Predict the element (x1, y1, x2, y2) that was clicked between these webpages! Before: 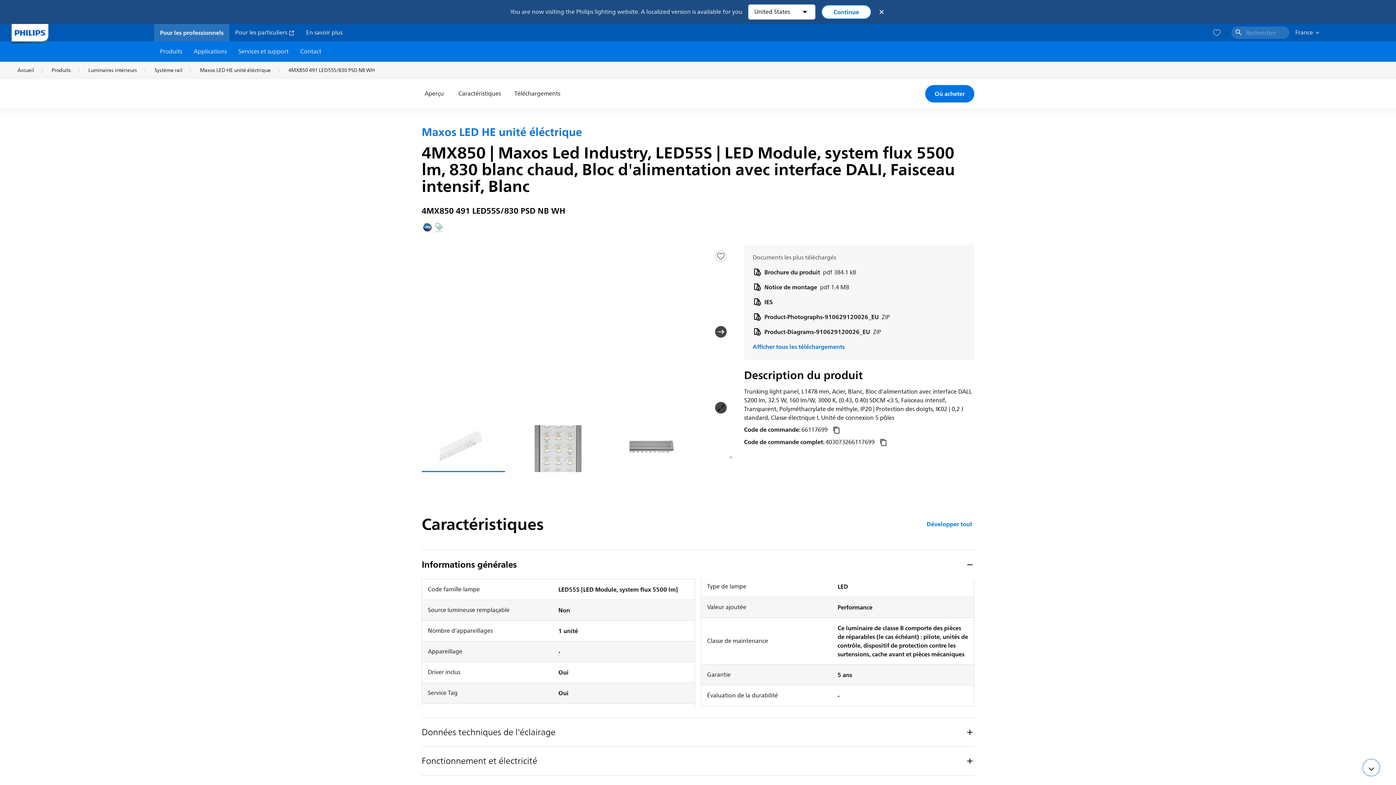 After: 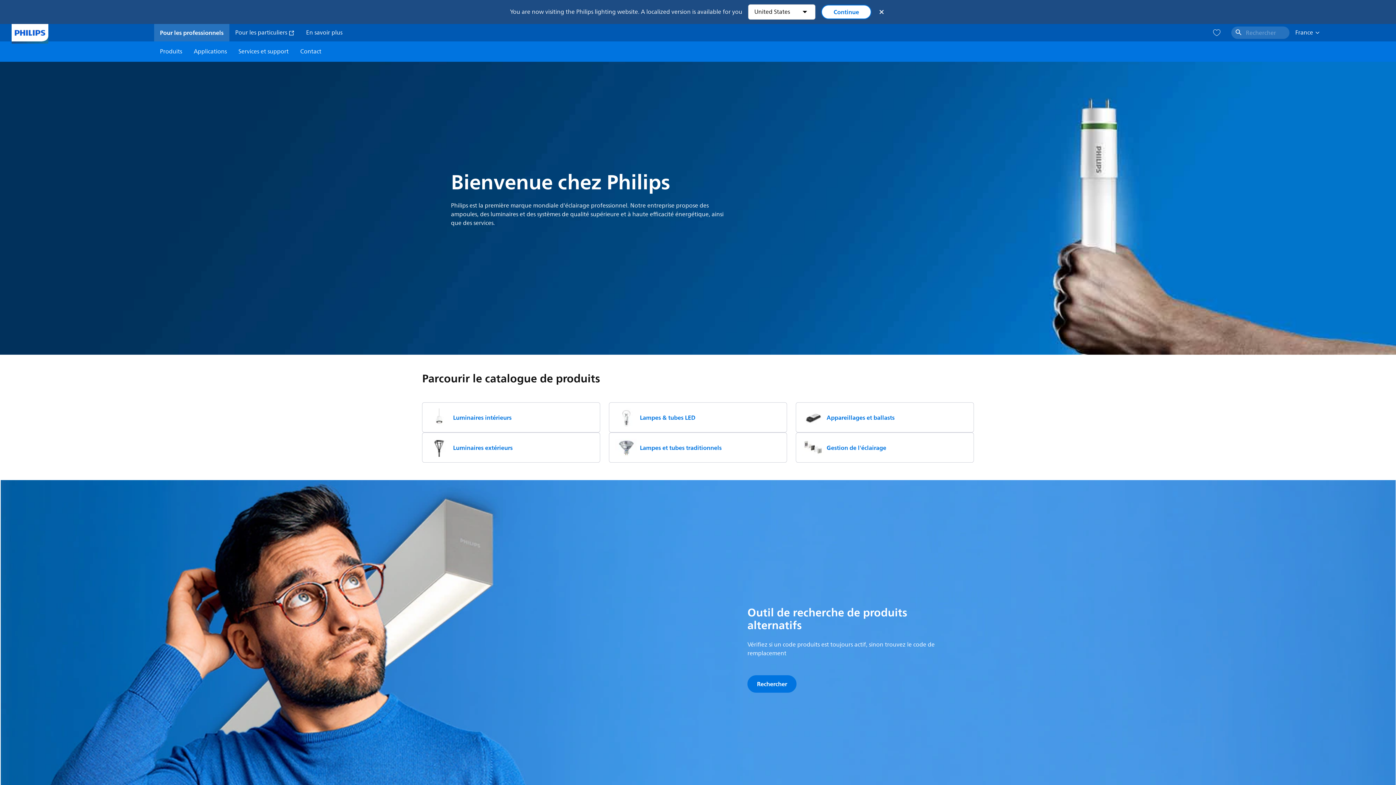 Action: label: Accueil bbox: (17, 66, 34, 74)